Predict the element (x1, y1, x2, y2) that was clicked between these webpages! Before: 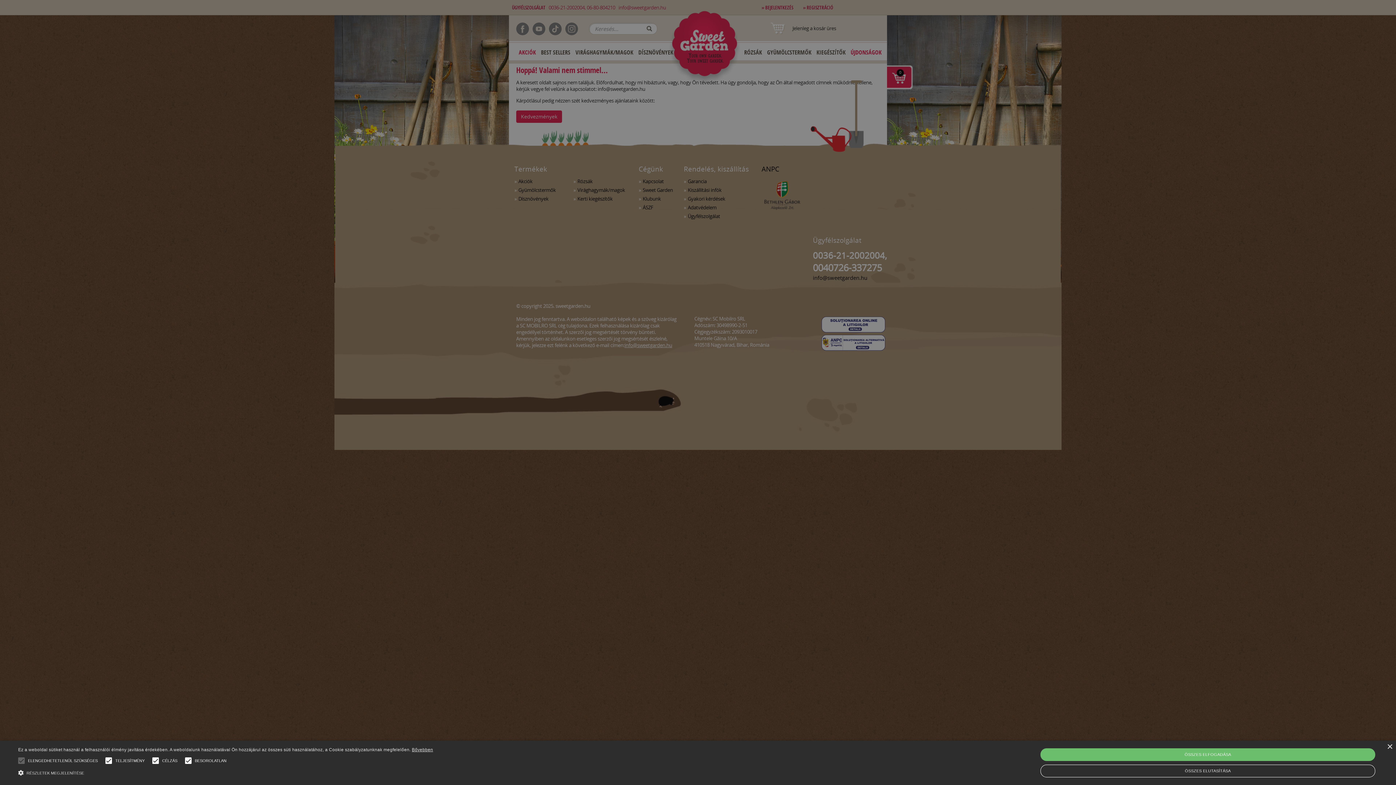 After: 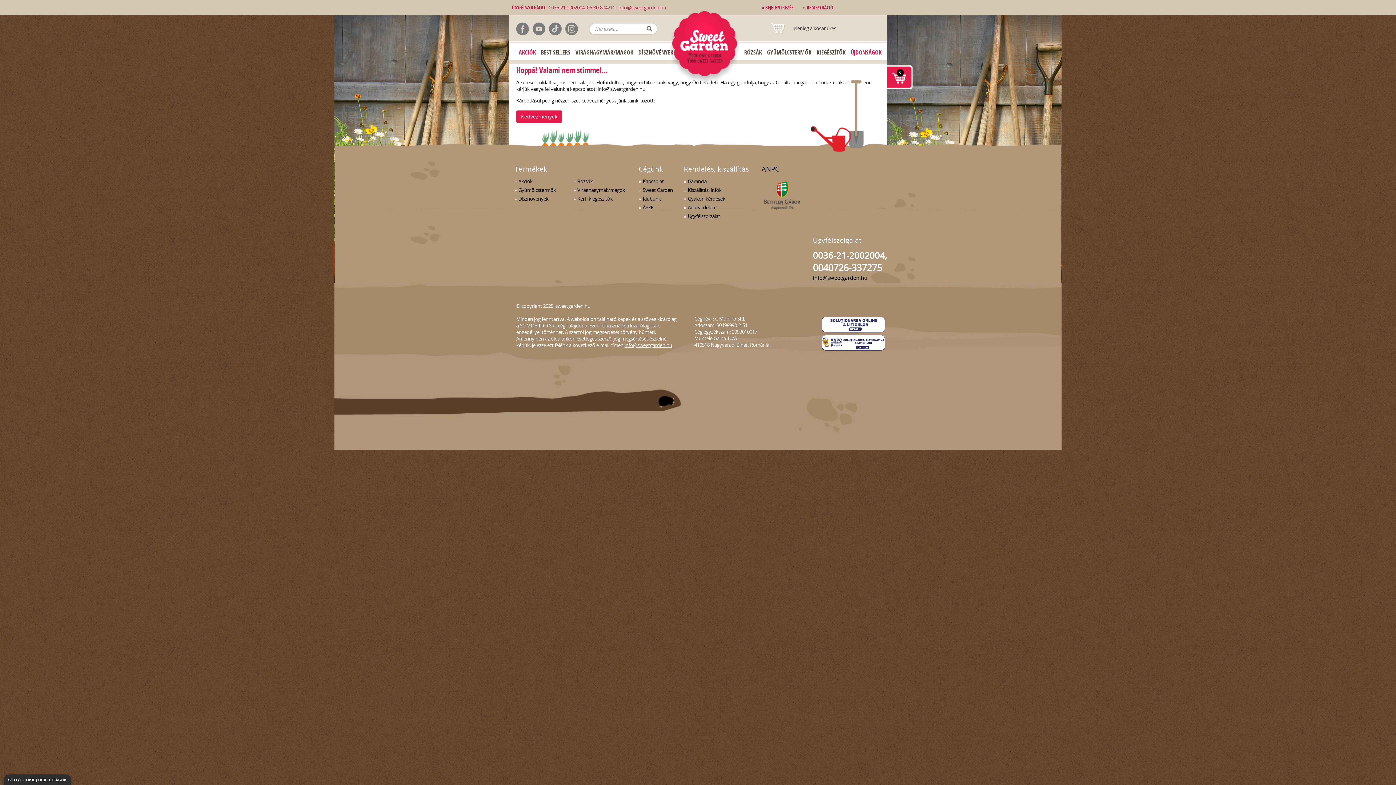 Action: bbox: (1387, 744, 1392, 750) label: Close